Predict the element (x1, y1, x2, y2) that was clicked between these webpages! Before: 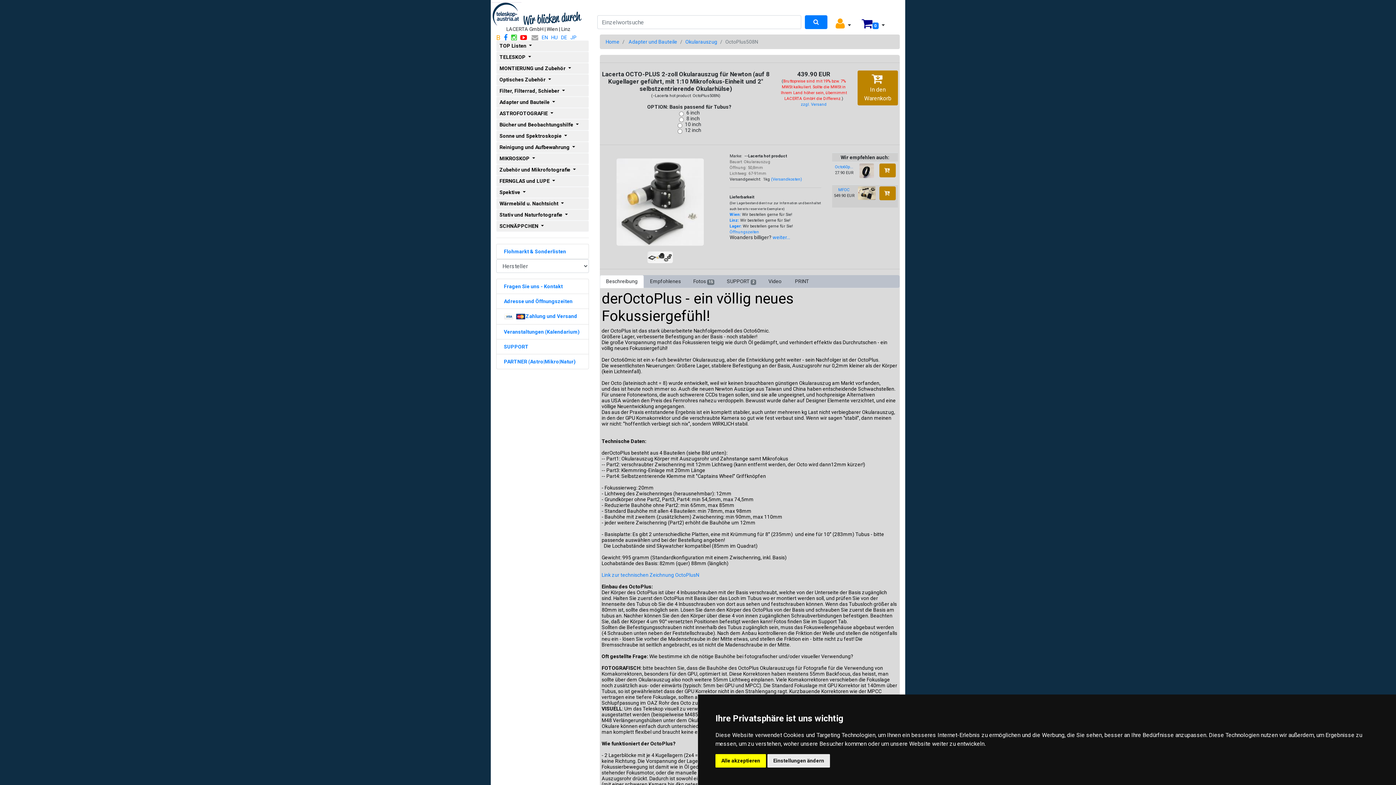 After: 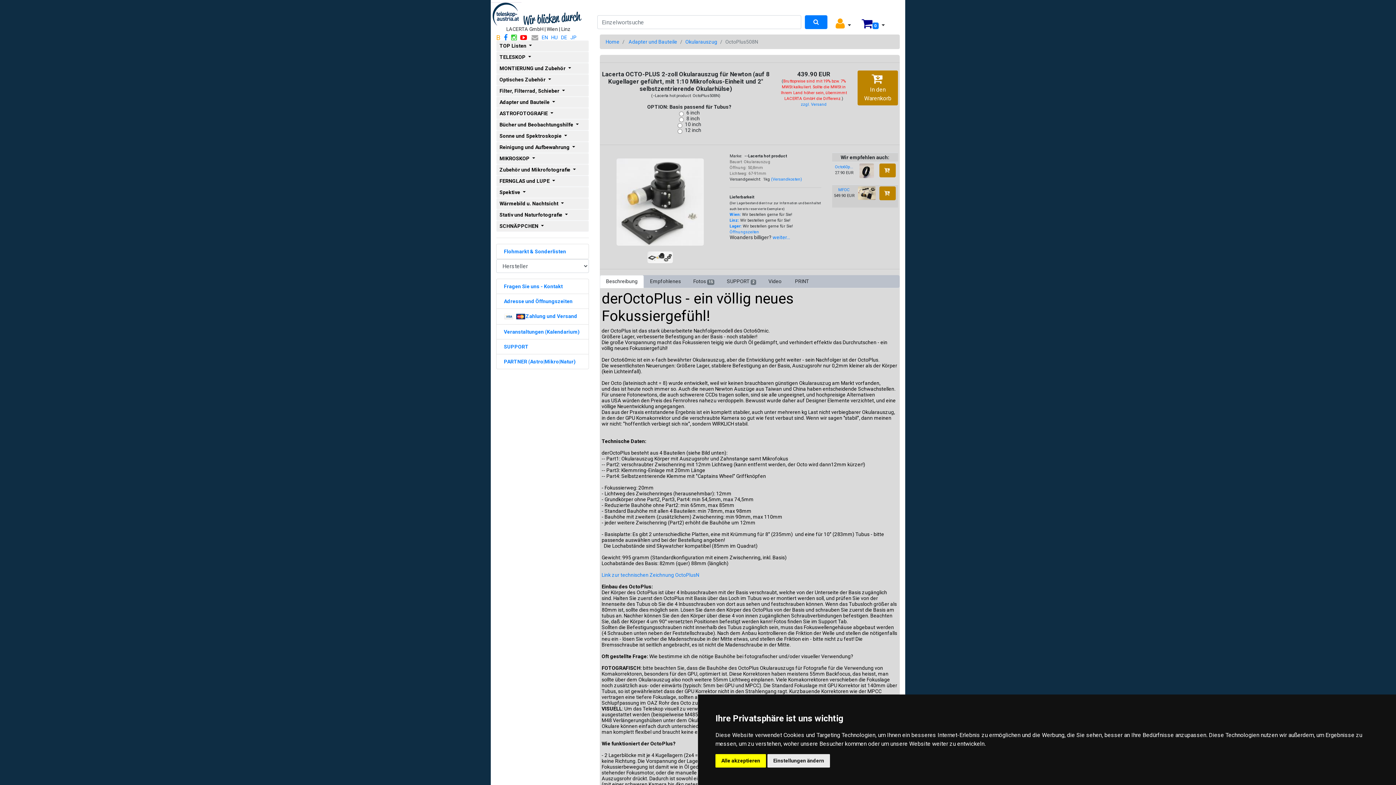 Action: bbox: (511, 34, 517, 40) label: Instagram